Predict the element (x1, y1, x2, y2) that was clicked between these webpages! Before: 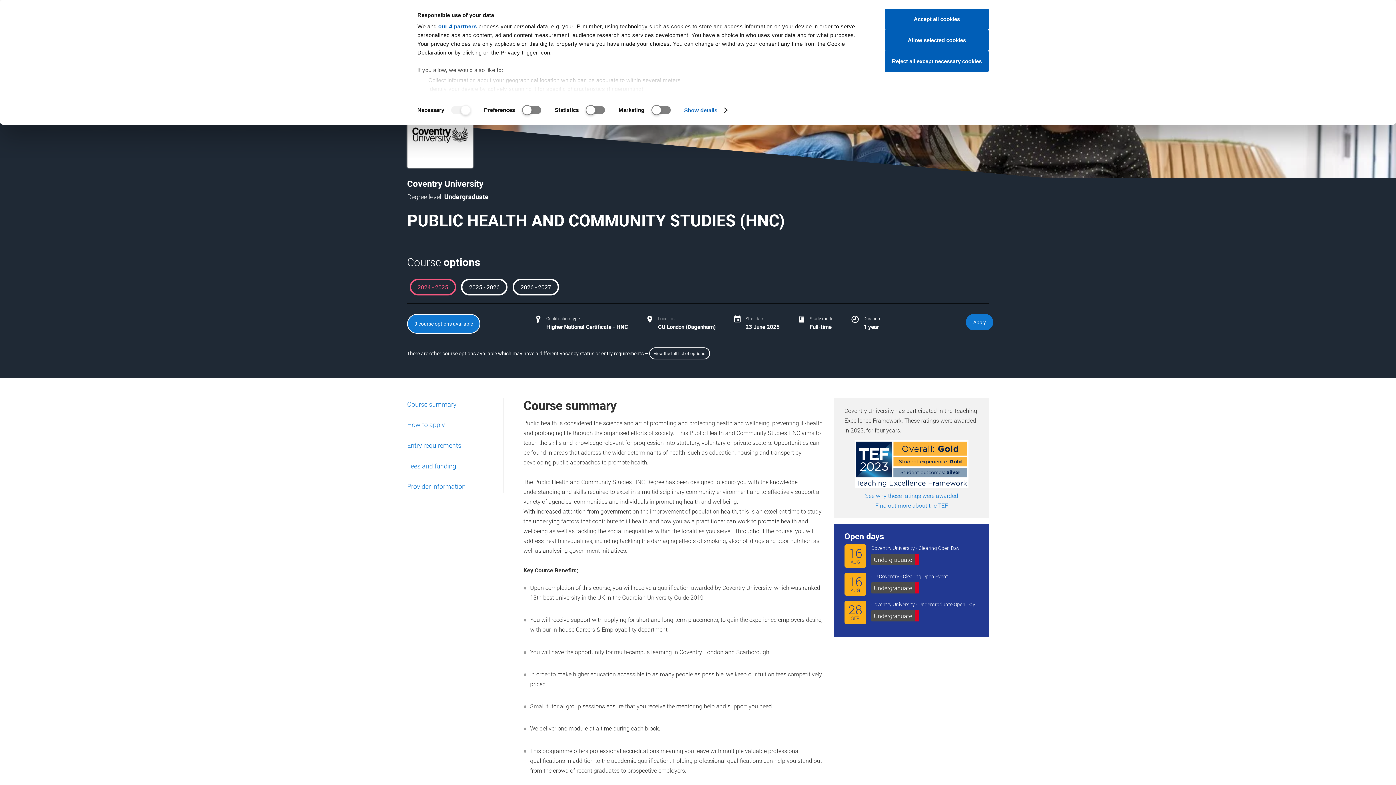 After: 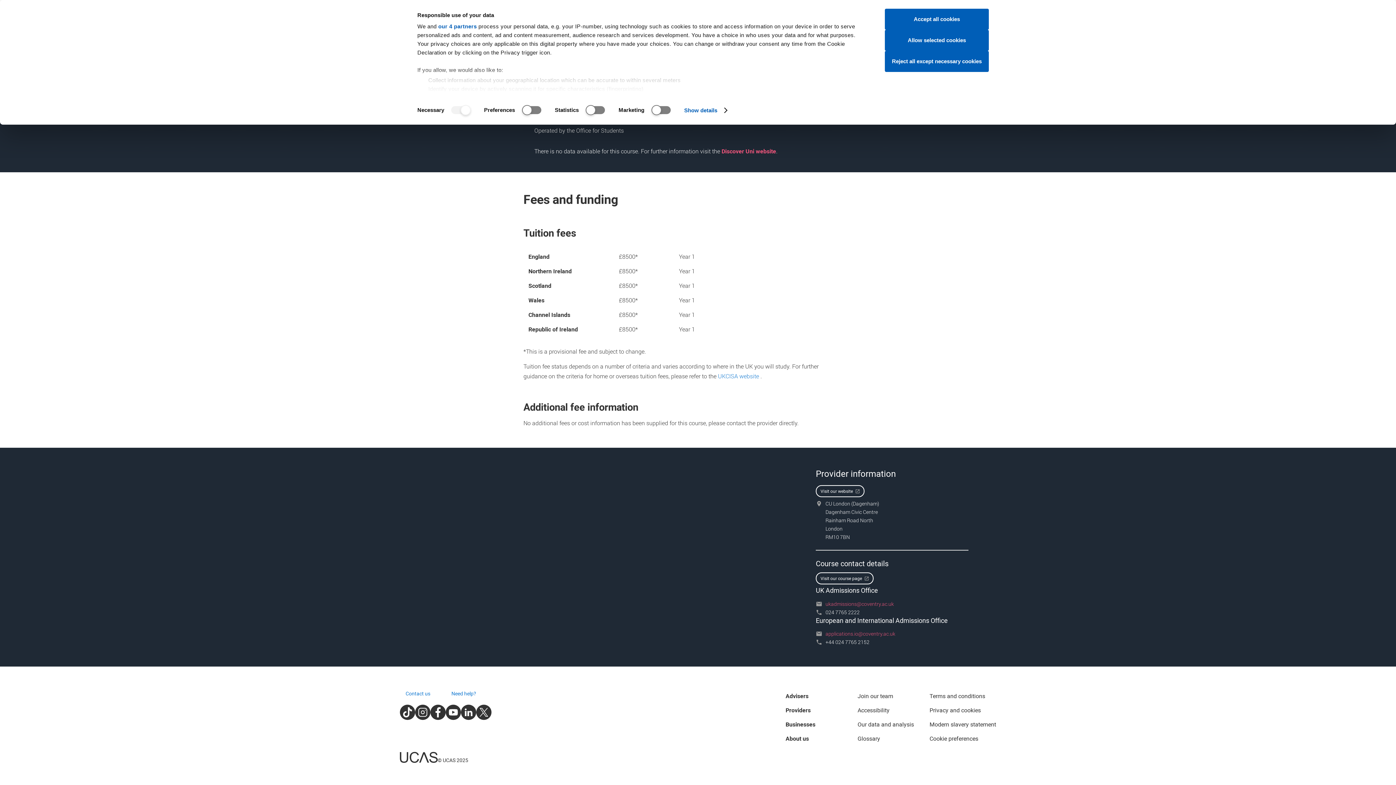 Action: label: Fees and funding bbox: (407, 460, 457, 471)